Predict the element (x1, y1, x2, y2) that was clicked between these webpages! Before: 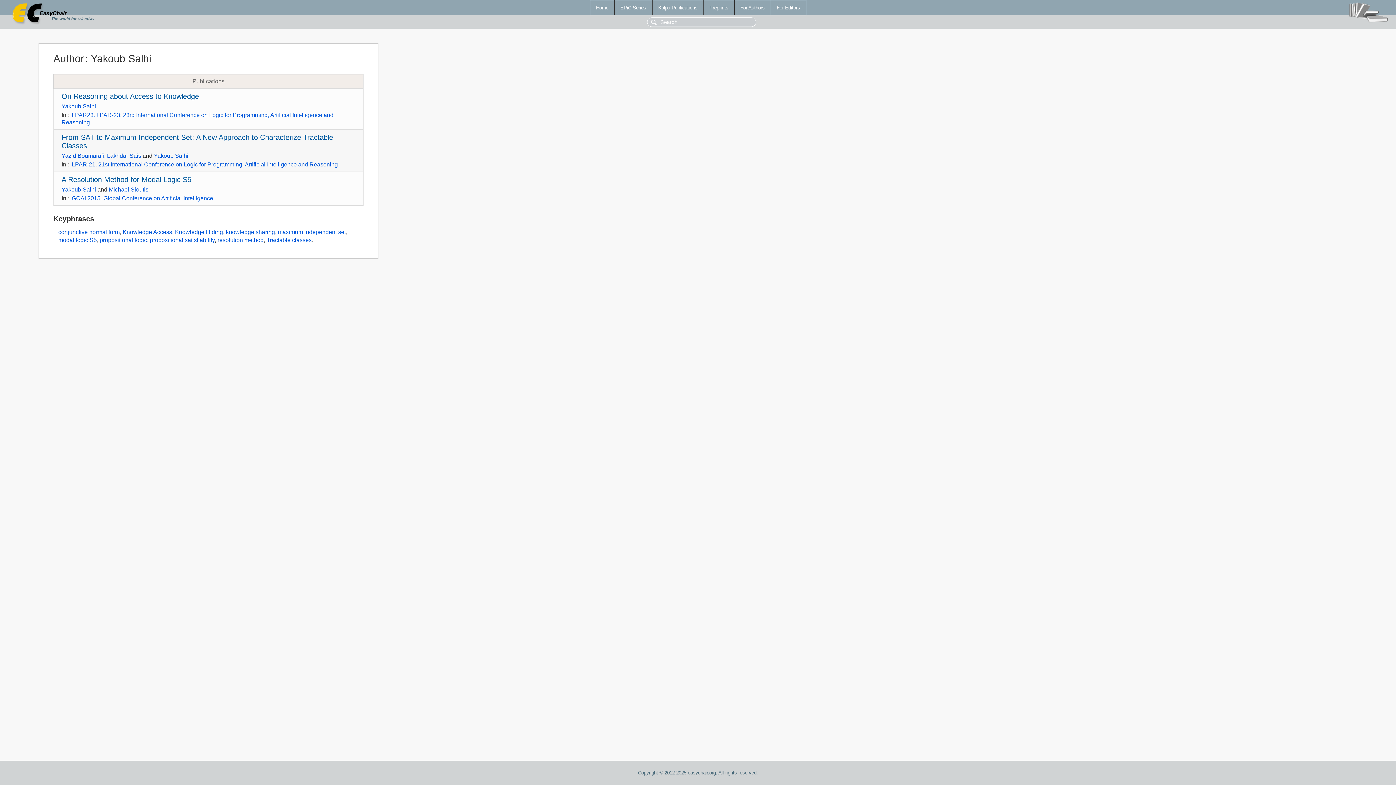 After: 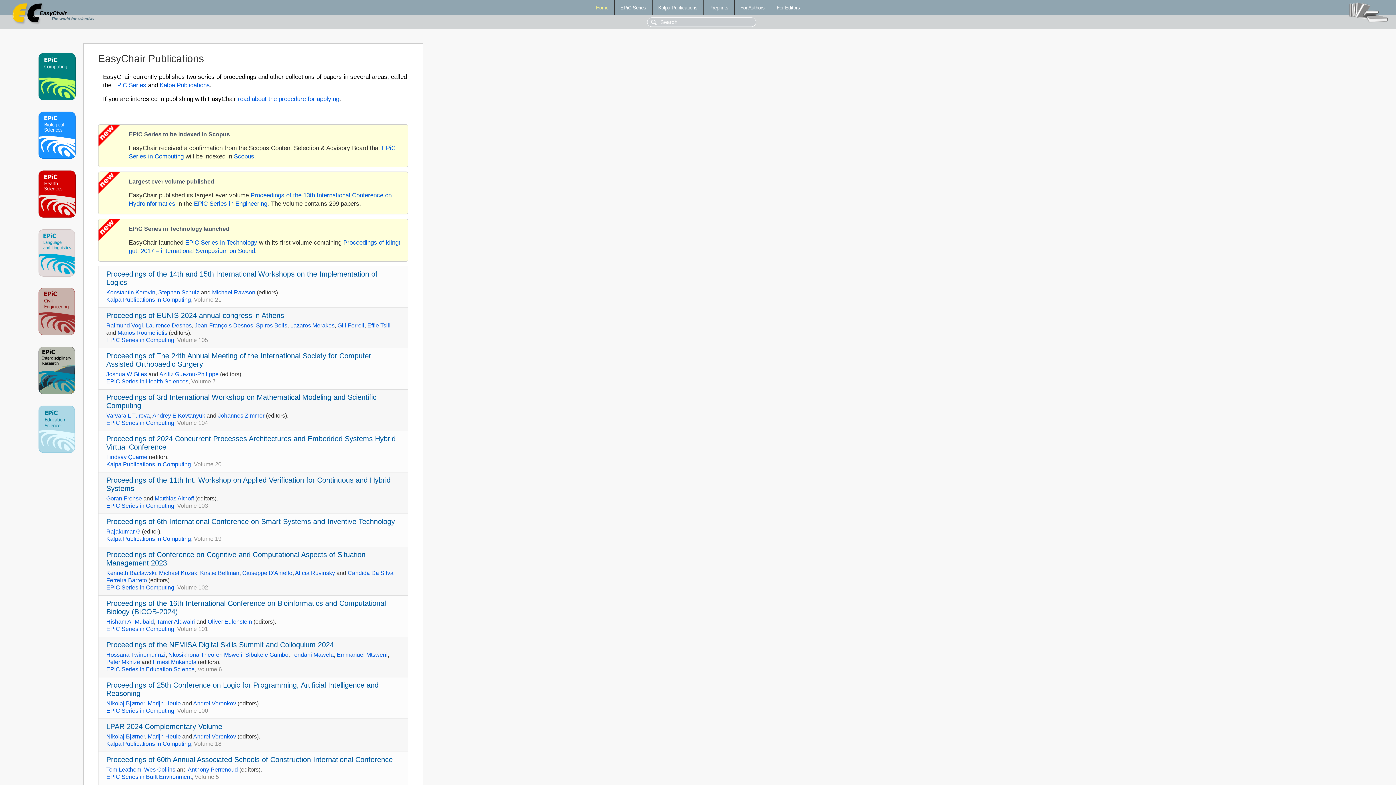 Action: bbox: (590, 0, 614, 14) label: Home